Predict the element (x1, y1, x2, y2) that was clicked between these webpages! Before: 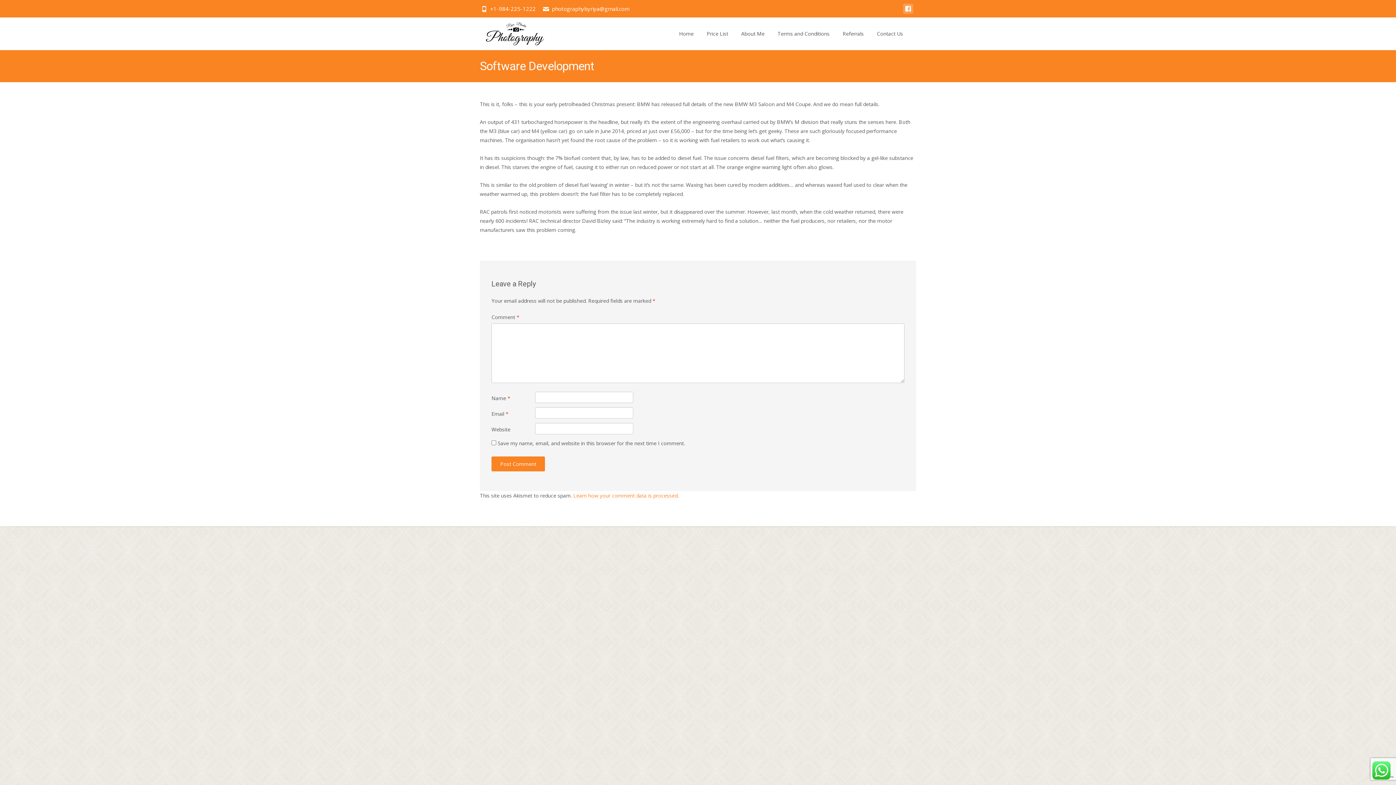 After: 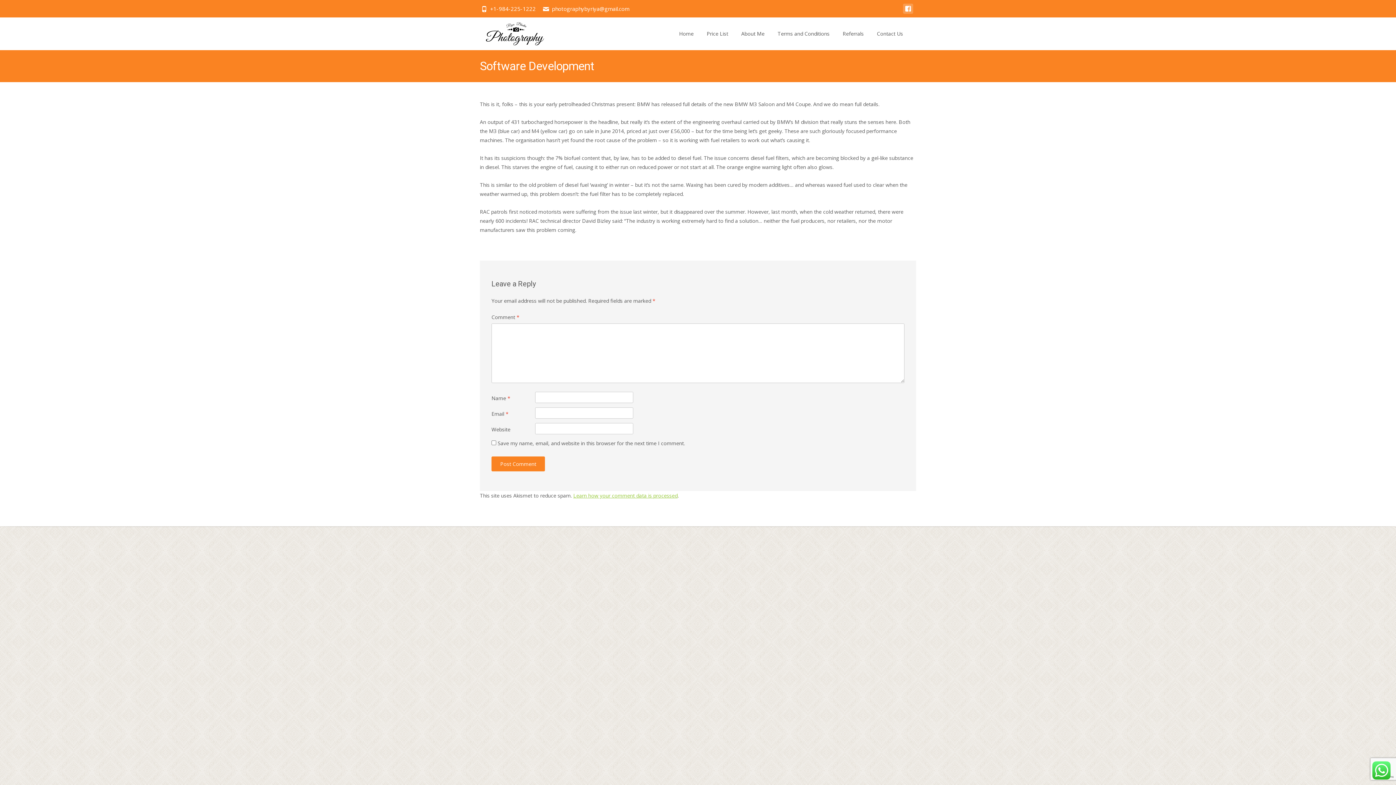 Action: label: Learn how your comment data is processed bbox: (573, 492, 677, 499)